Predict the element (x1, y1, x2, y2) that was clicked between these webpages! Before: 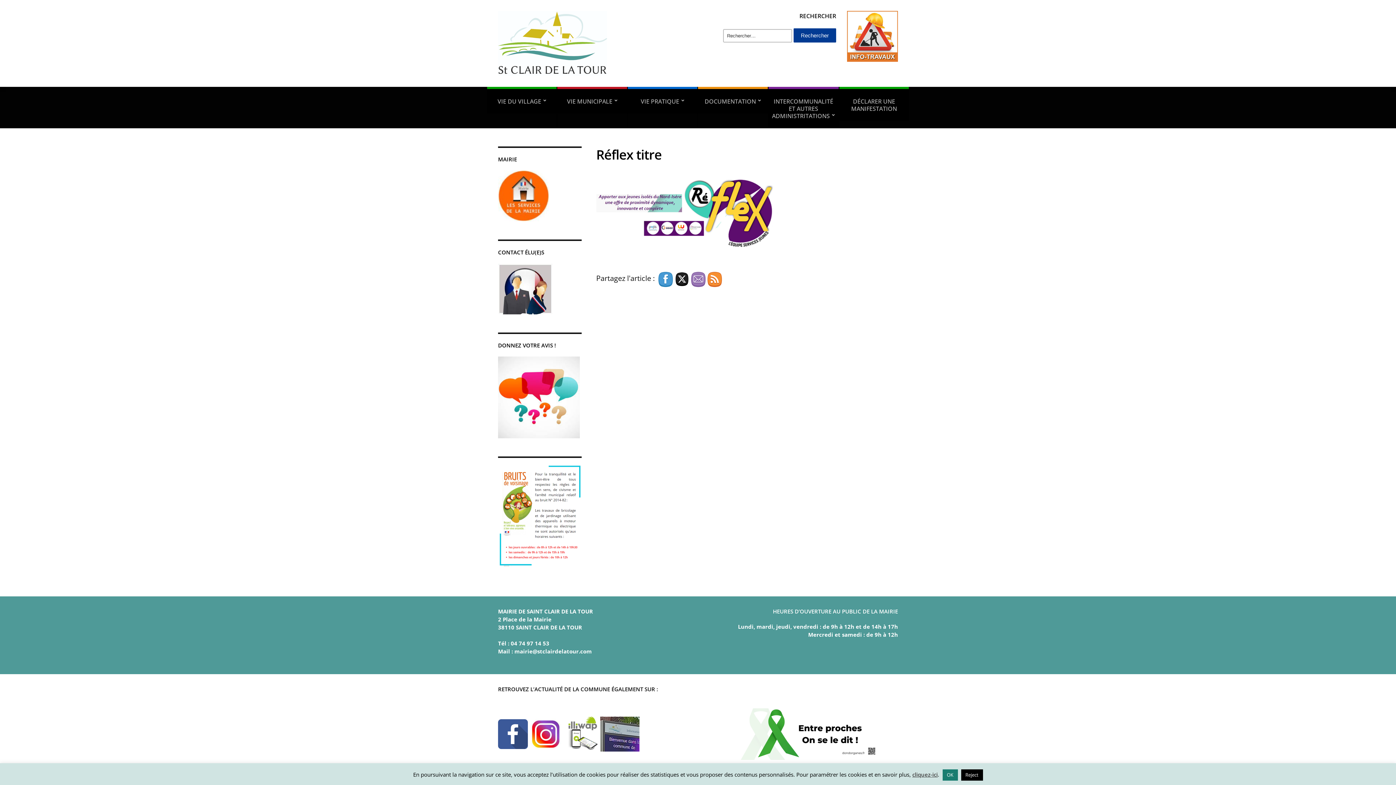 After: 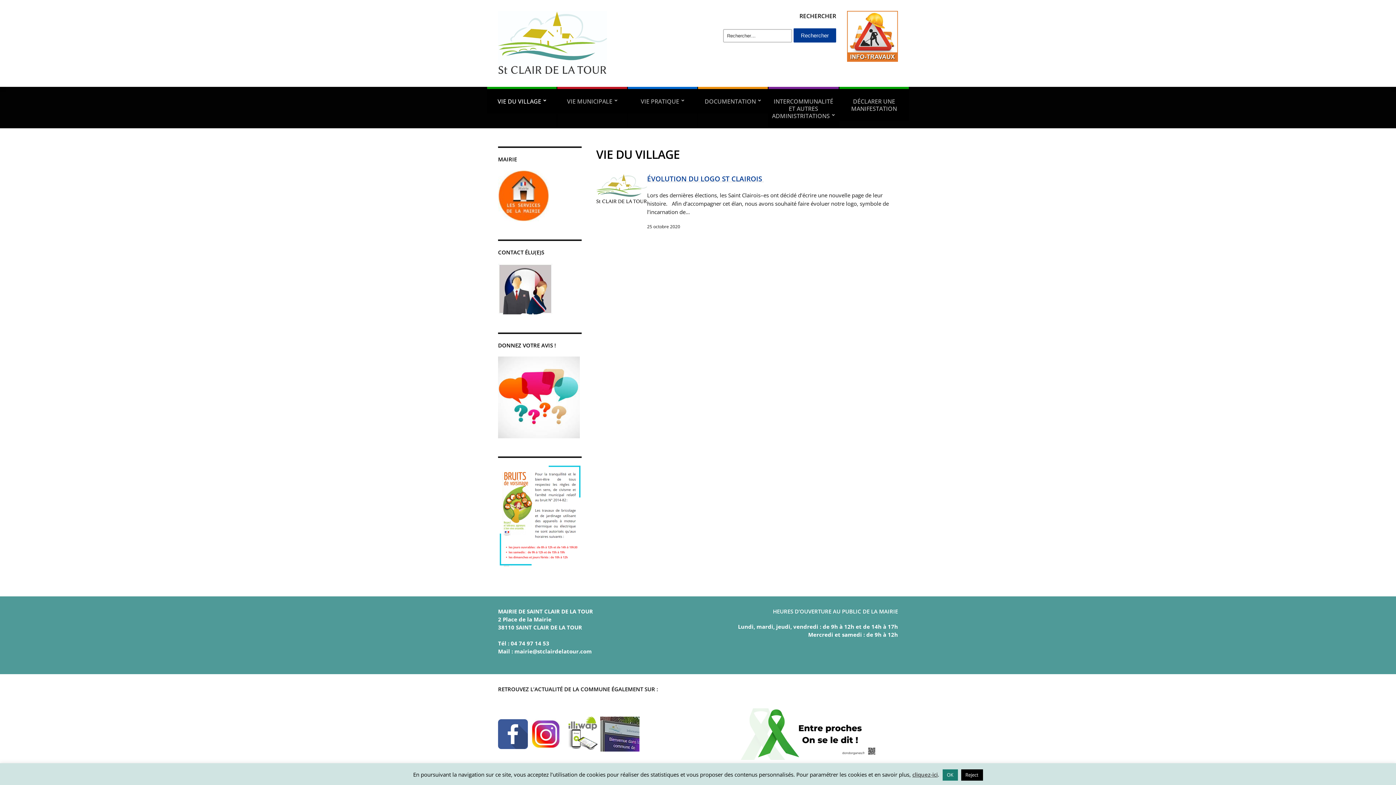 Action: label: VIE DU VILLAGE bbox: (487, 86, 556, 113)